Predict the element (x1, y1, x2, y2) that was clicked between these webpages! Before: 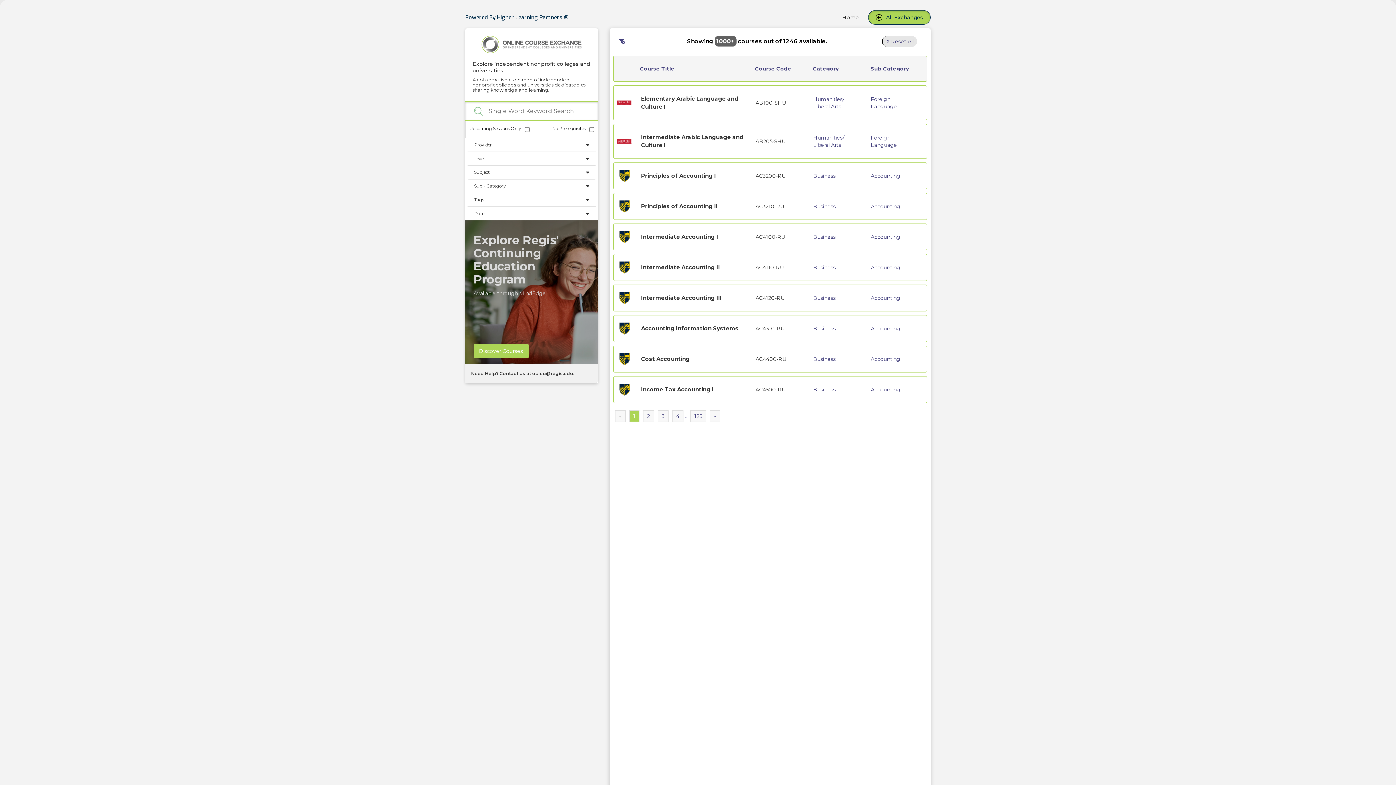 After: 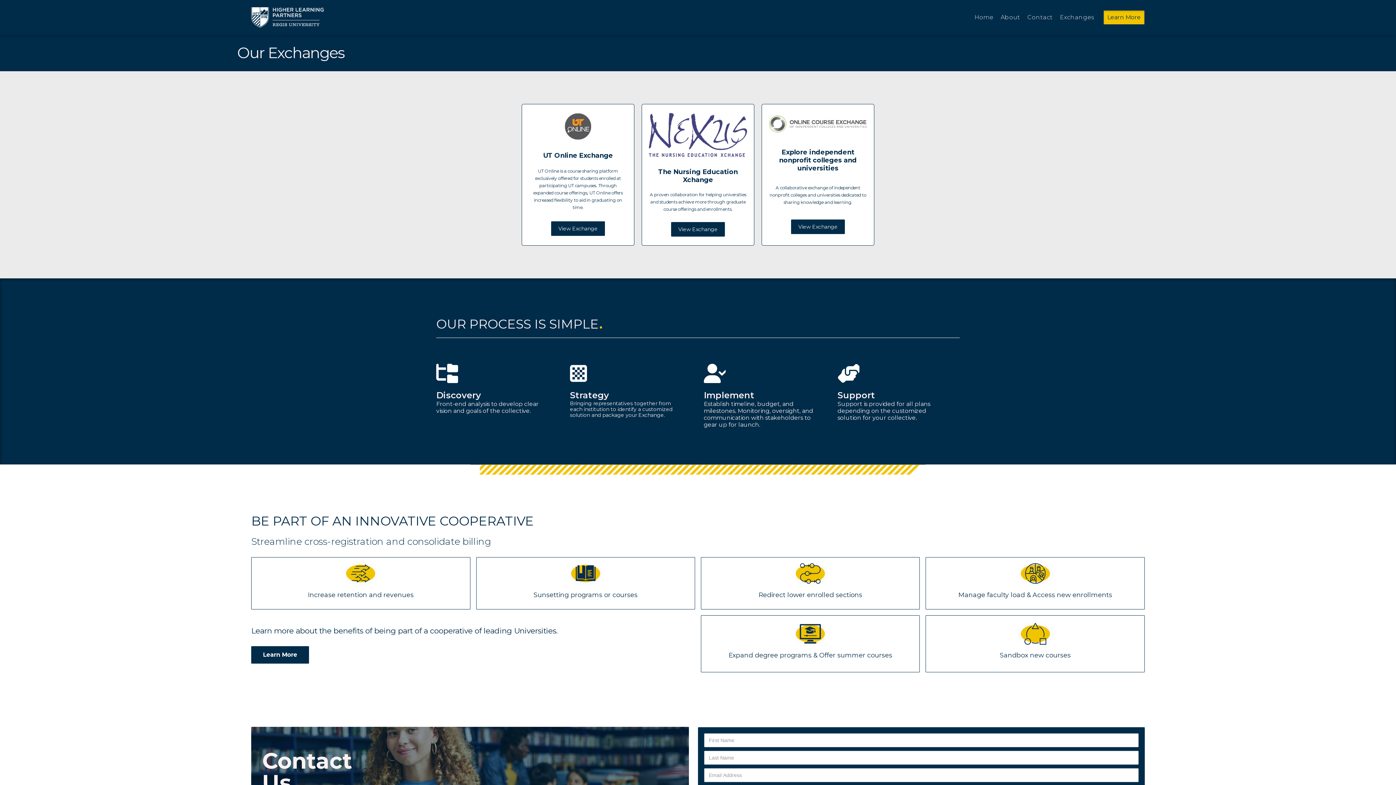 Action: label: All Exchanges bbox: (868, 10, 930, 24)